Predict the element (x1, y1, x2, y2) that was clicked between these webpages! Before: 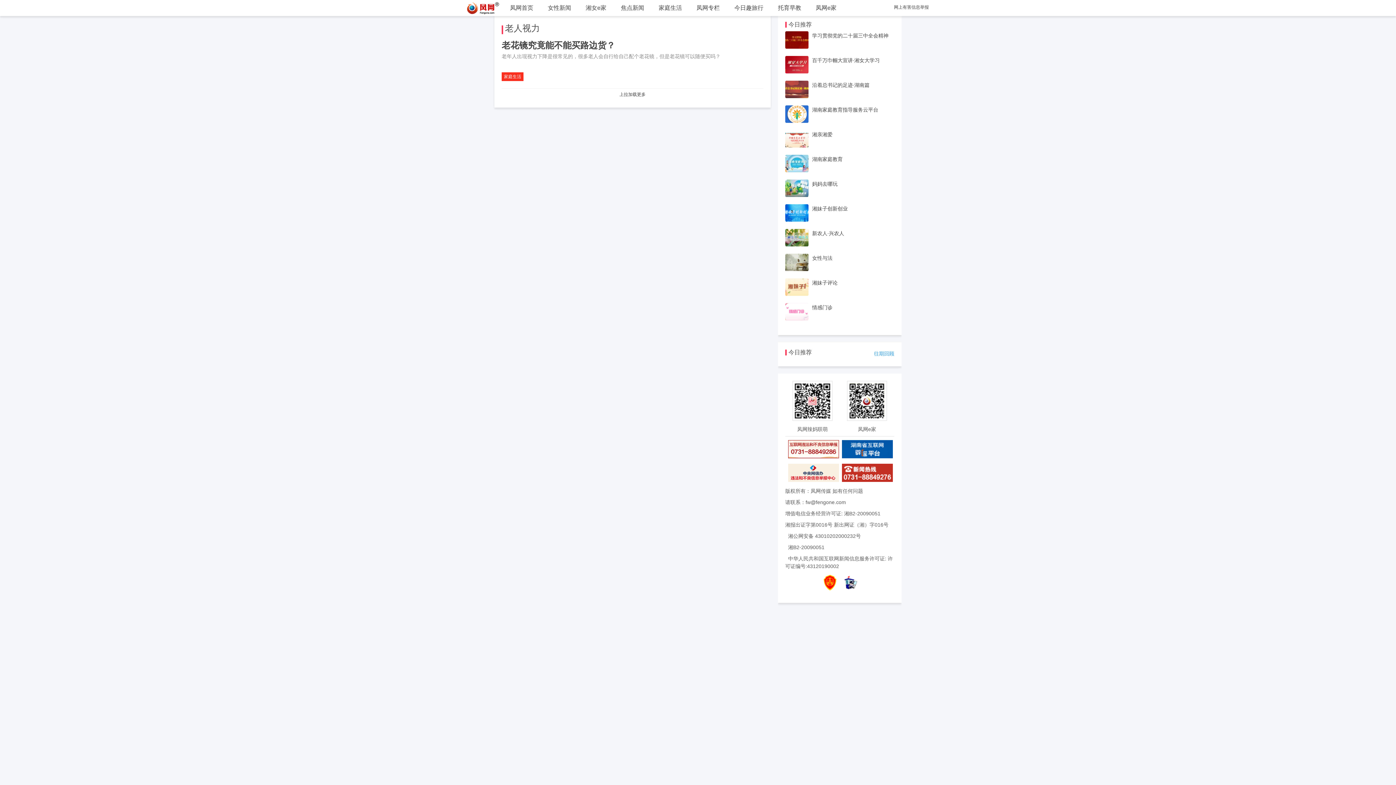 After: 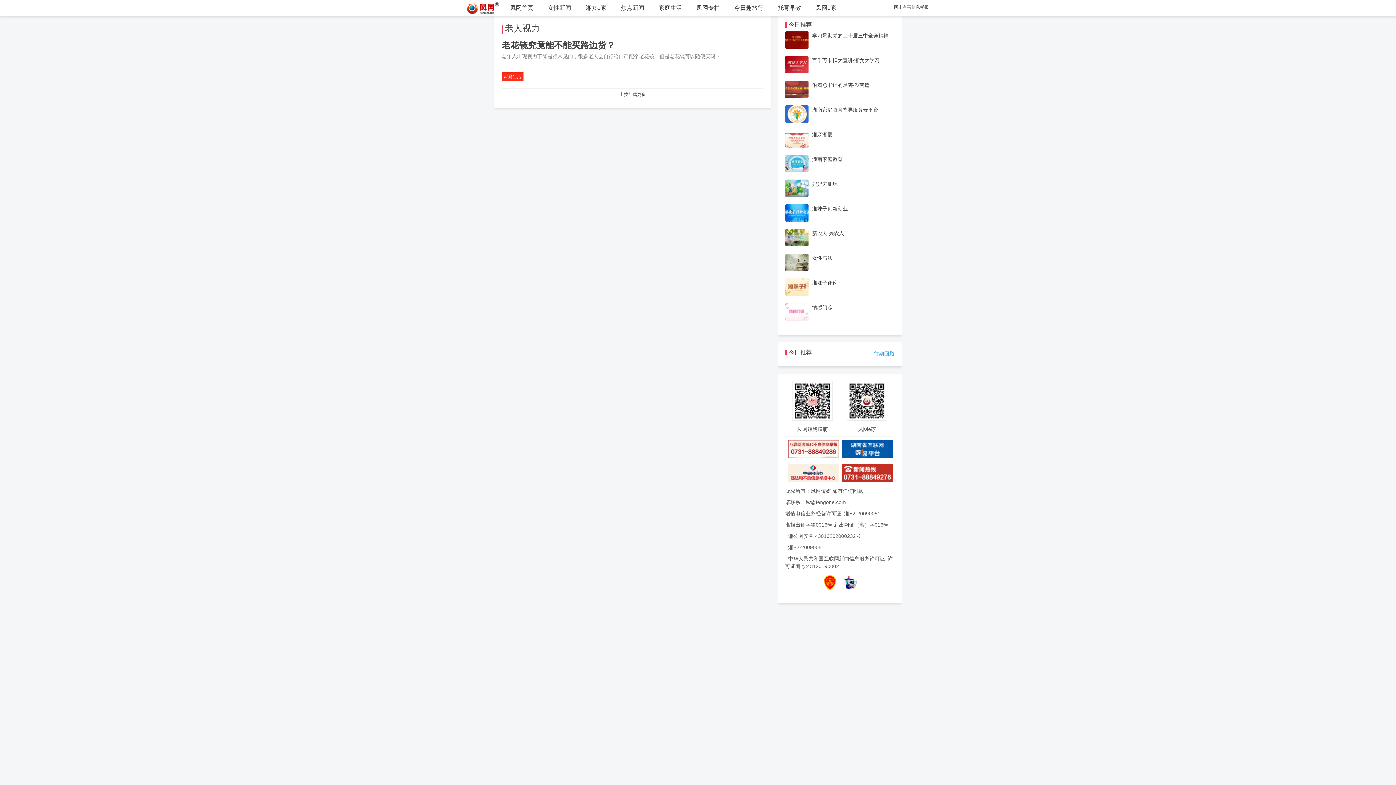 Action: bbox: (785, 179, 808, 197)